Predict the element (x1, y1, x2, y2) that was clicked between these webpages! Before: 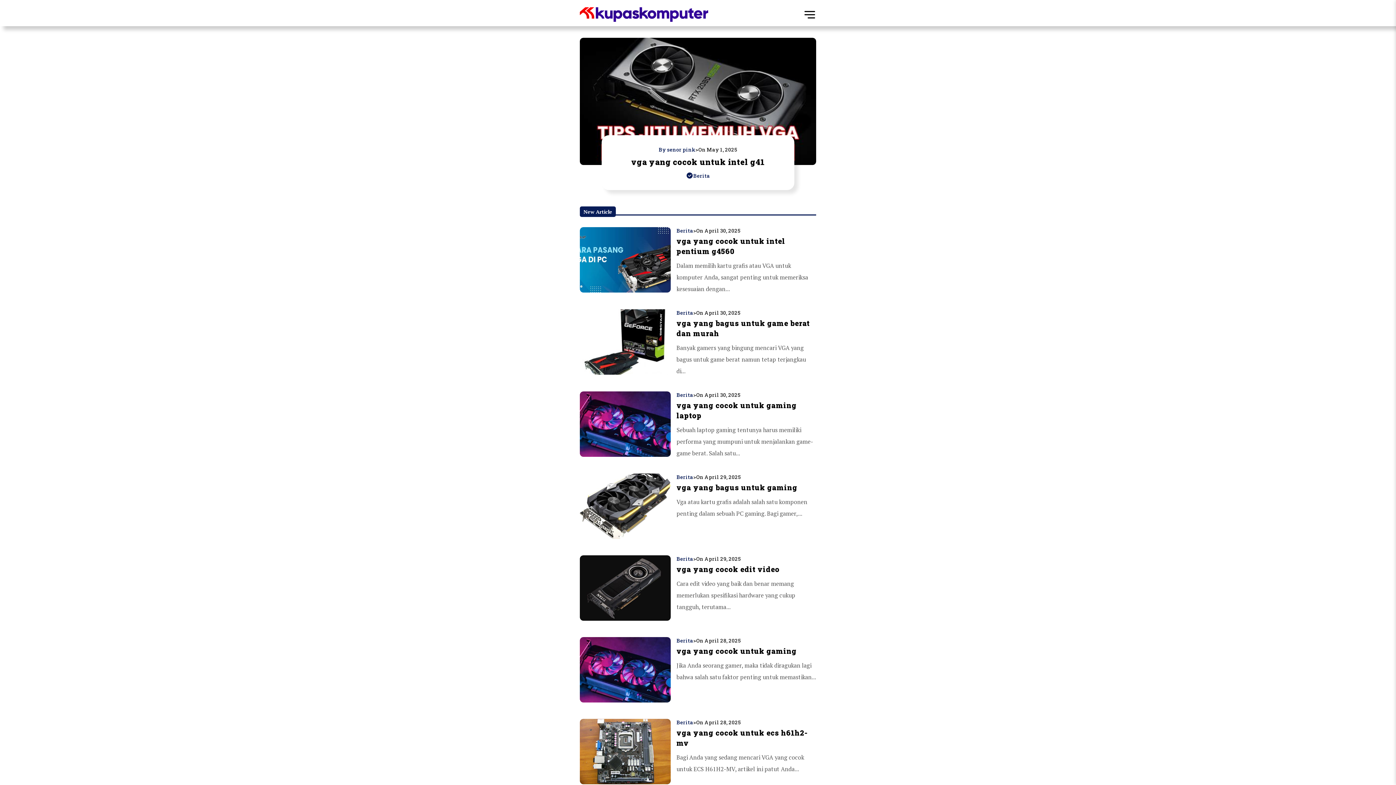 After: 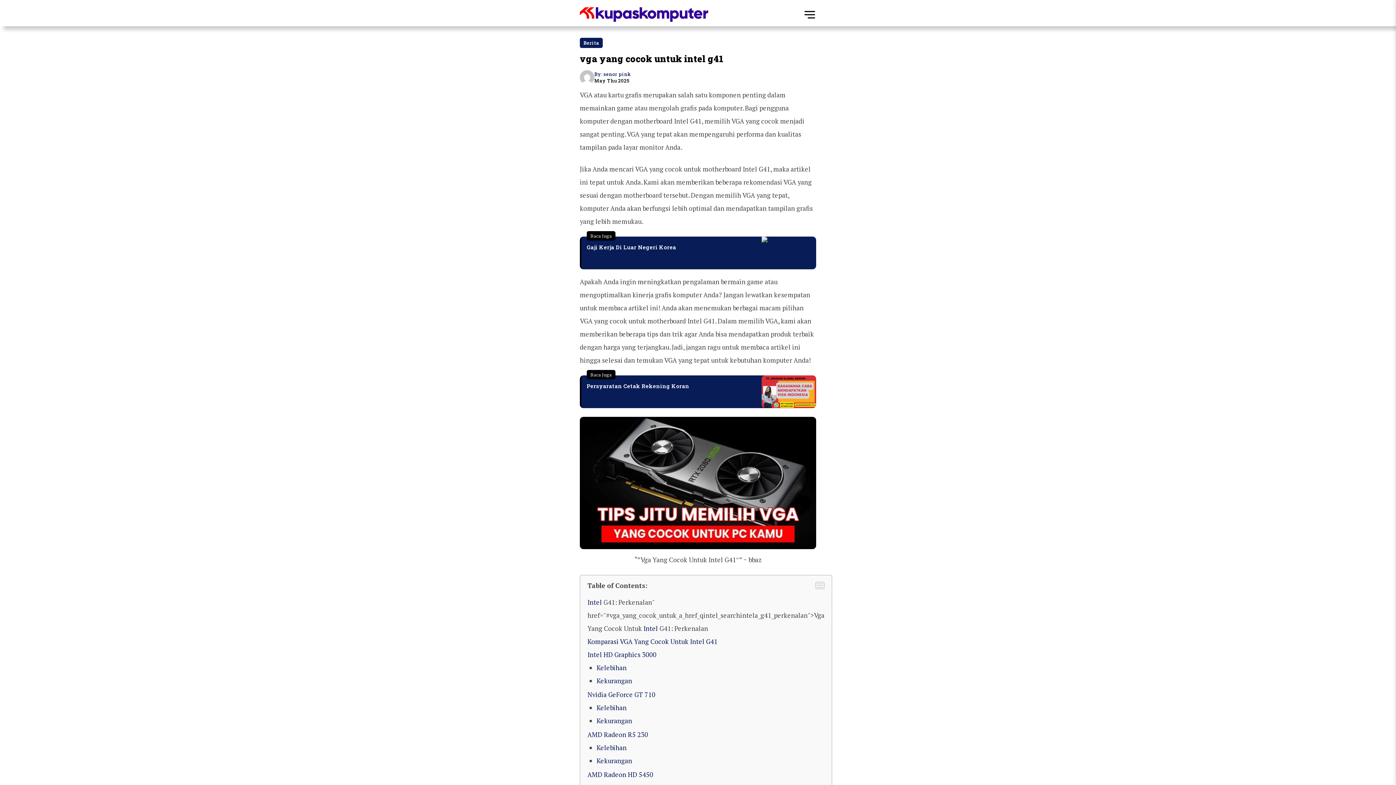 Action: bbox: (580, 158, 816, 166) label: By senor pink
>
On May 1, 2025
vga yang cocok untuk intel g41
Berita